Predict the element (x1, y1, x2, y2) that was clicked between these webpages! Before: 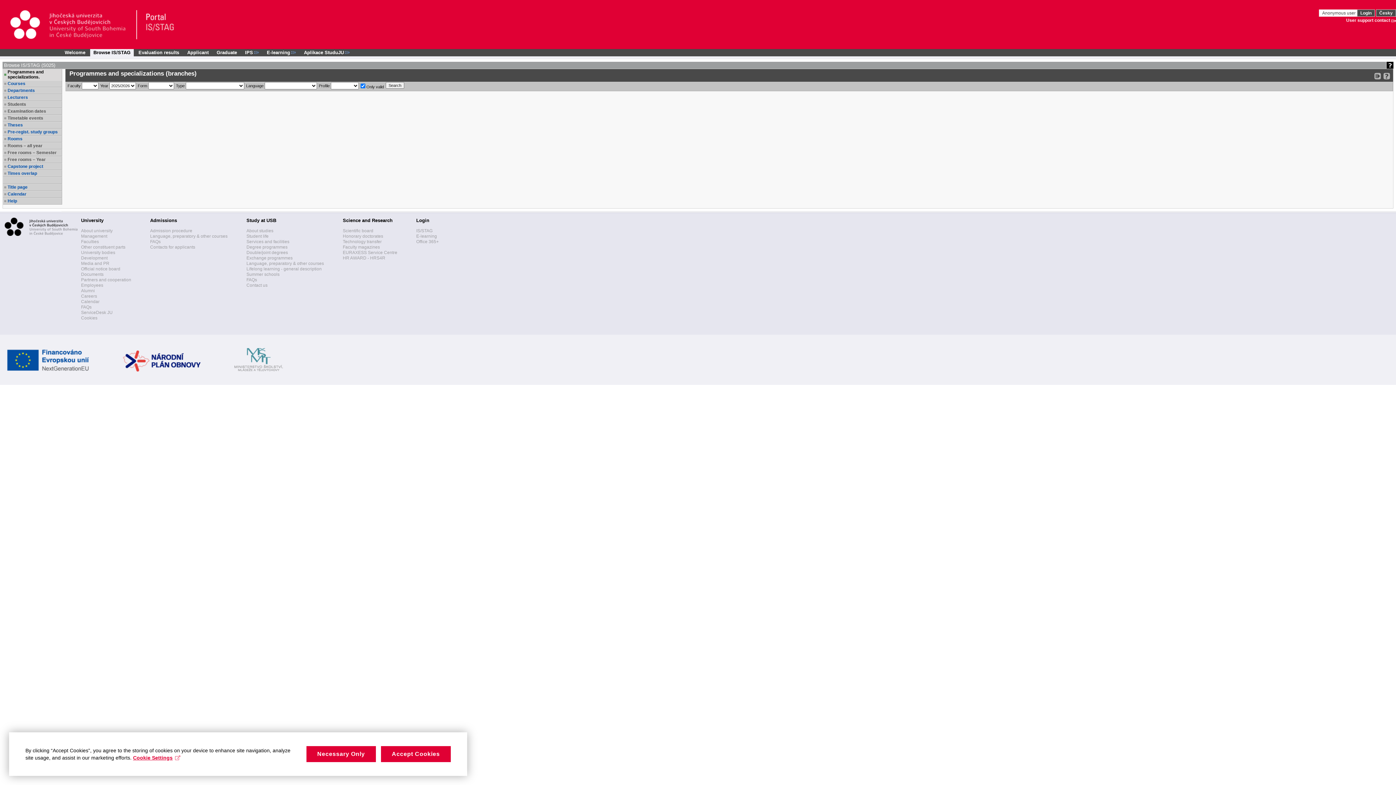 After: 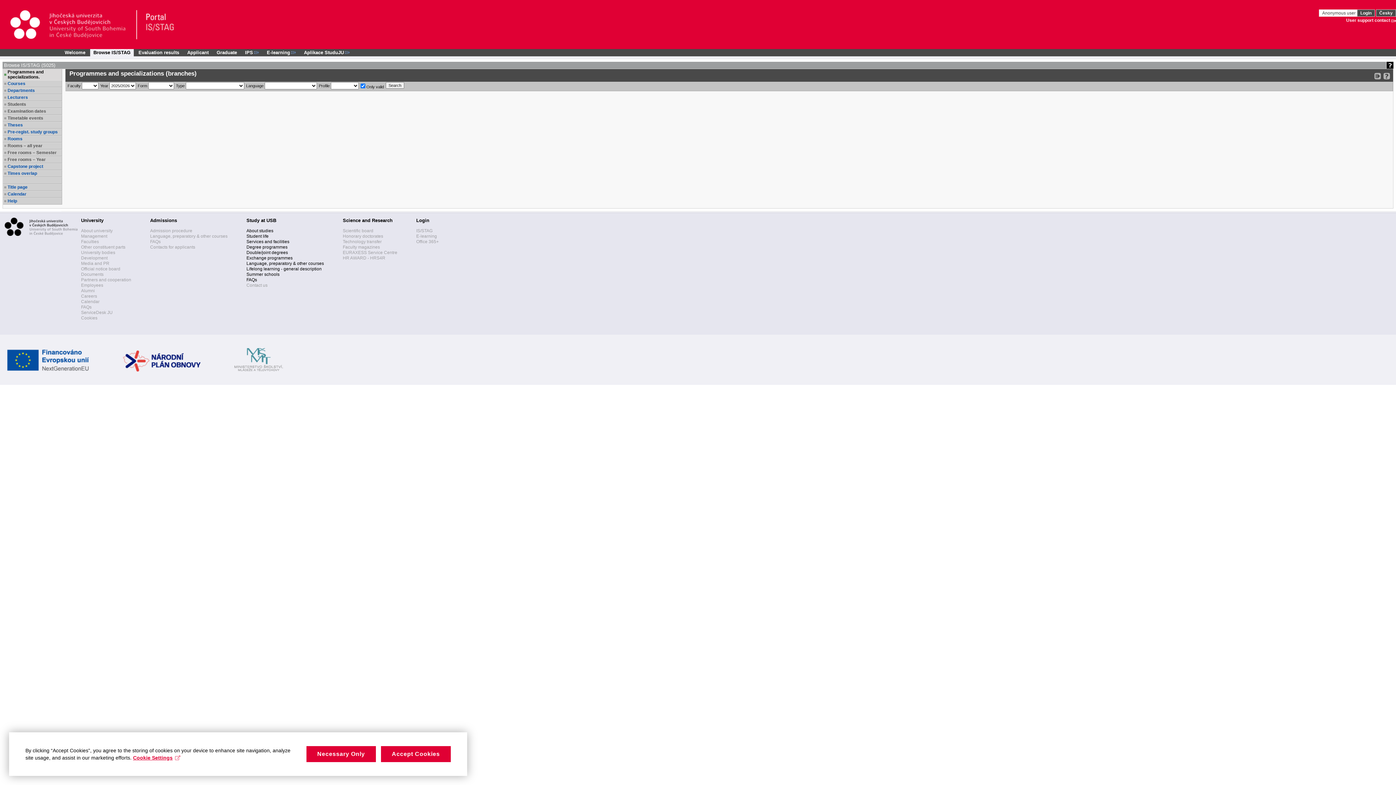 Action: bbox: (246, 282, 267, 288) label: Contact us